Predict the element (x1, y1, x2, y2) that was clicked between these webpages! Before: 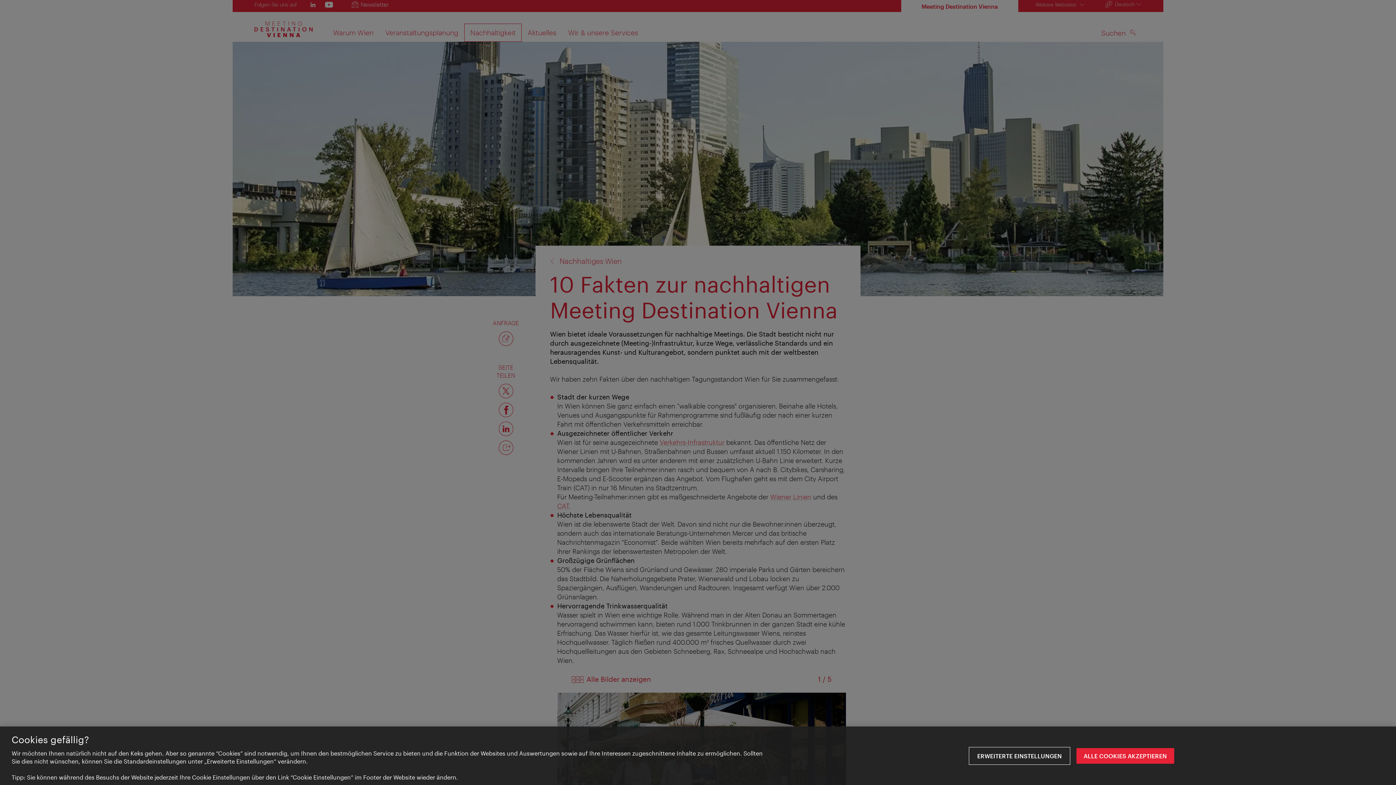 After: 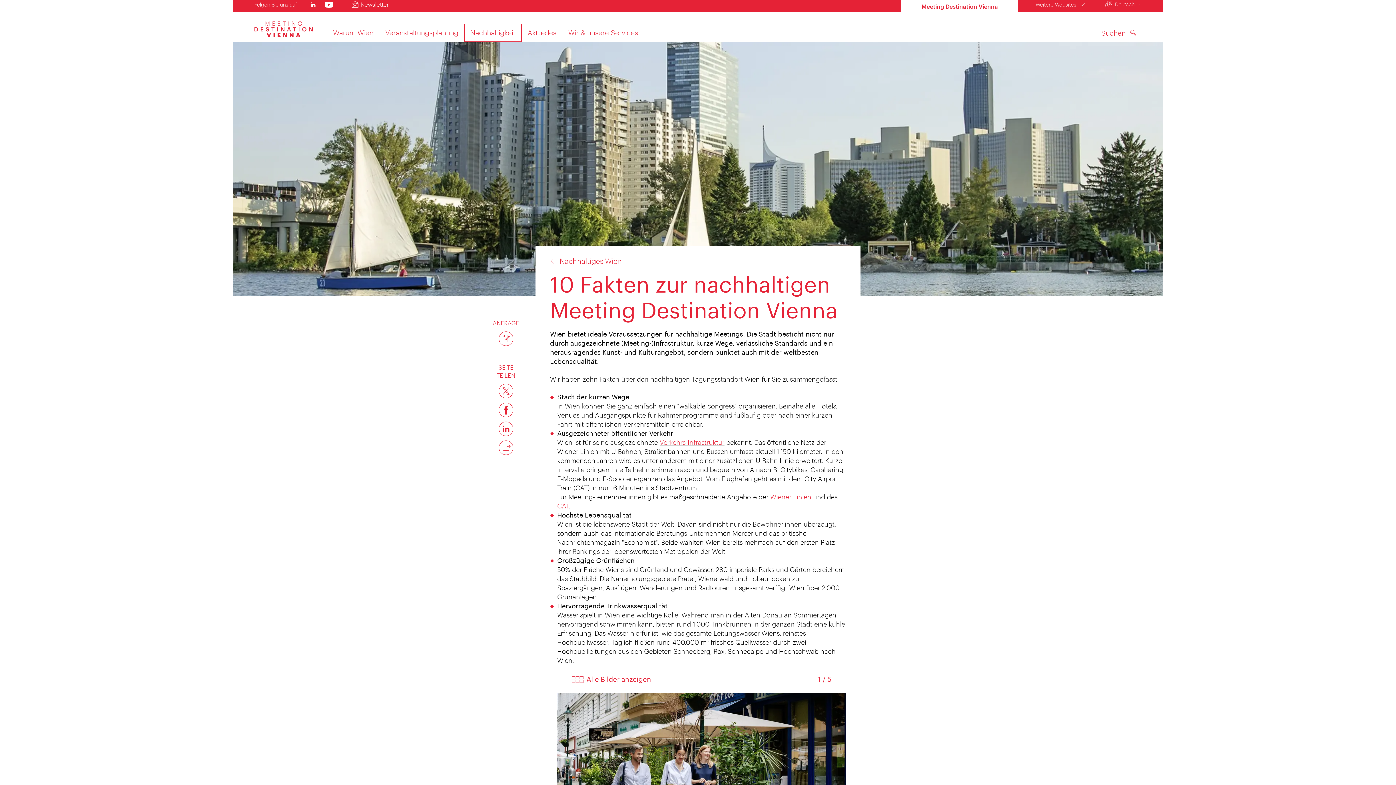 Action: label: ALLE COOKIES AKZEPTIEREN bbox: (1076, 748, 1174, 764)